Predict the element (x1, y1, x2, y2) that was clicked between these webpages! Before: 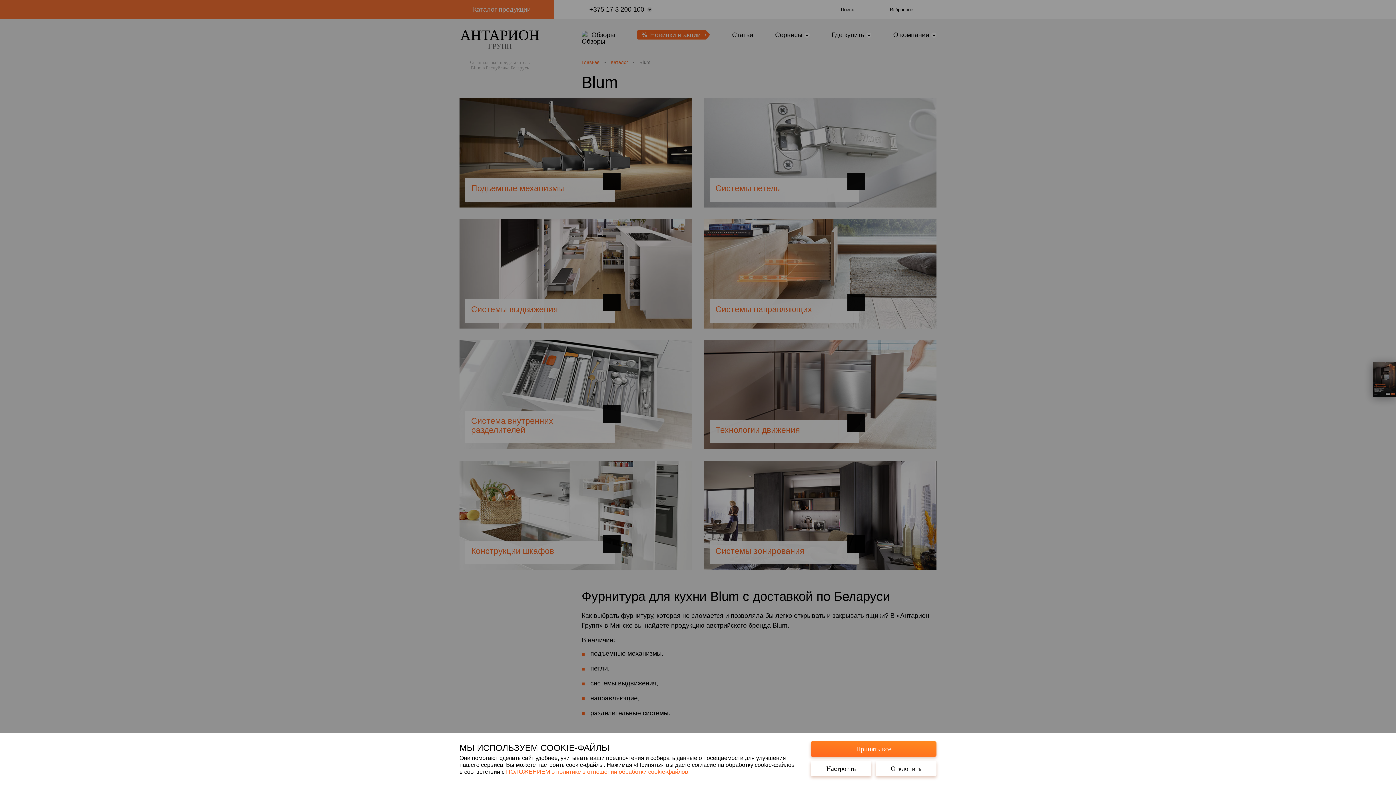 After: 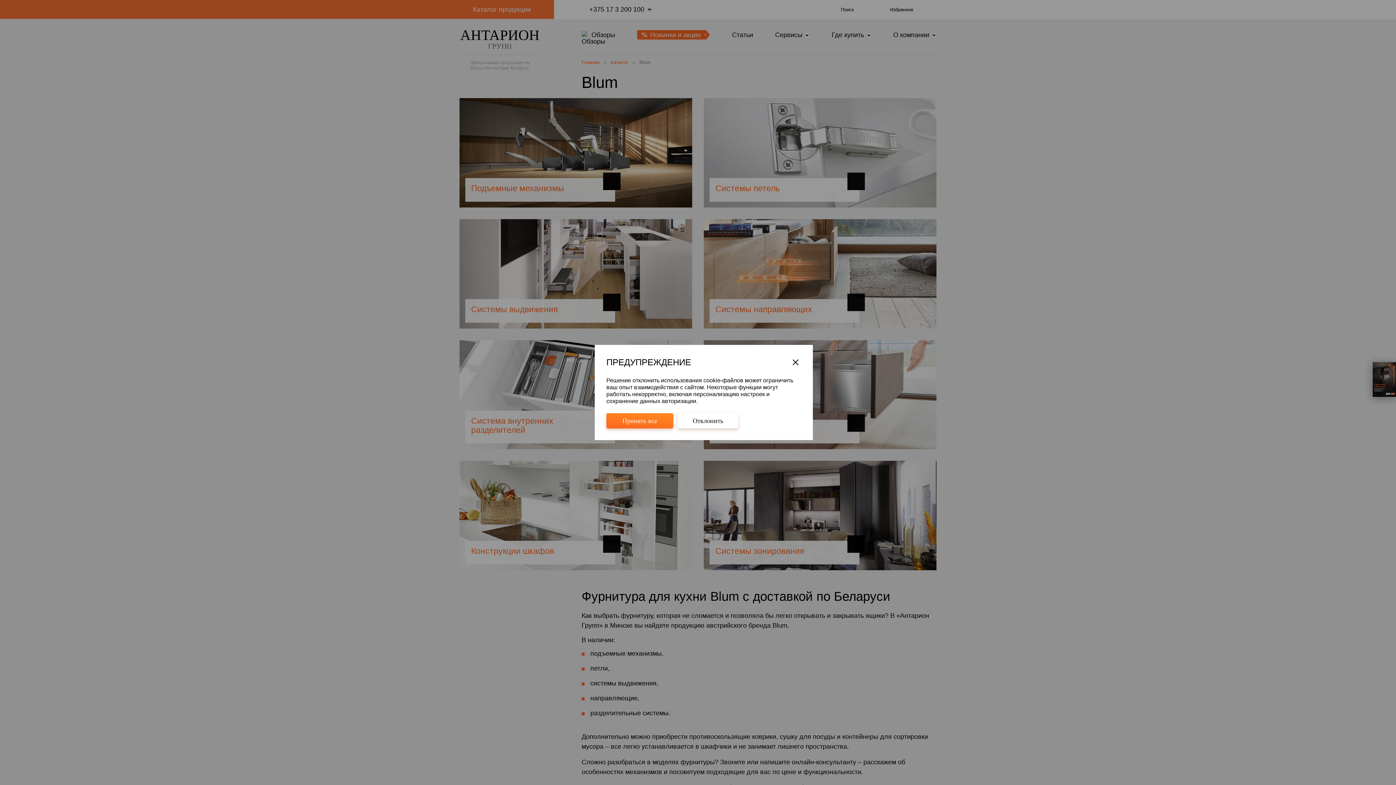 Action: bbox: (876, 761, 936, 776) label: Отклонить